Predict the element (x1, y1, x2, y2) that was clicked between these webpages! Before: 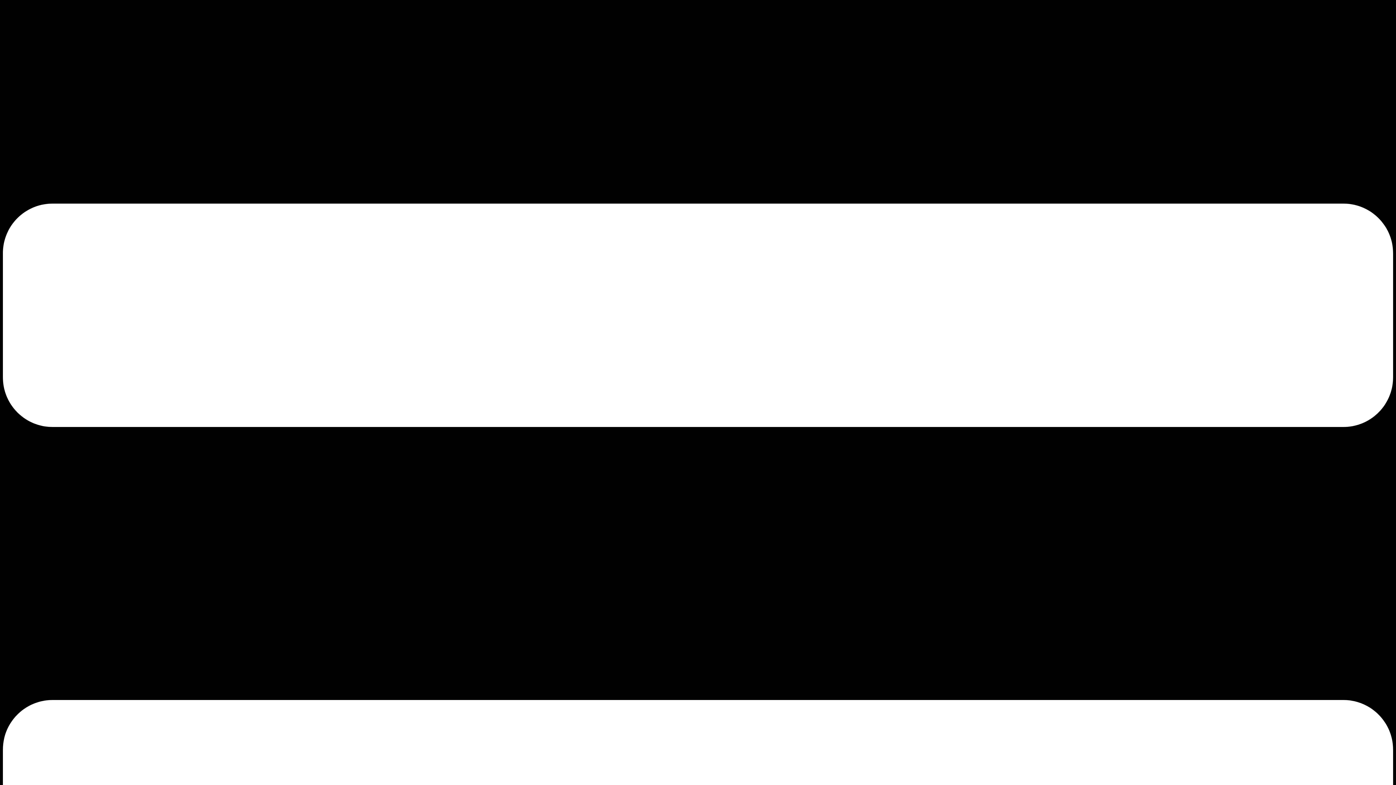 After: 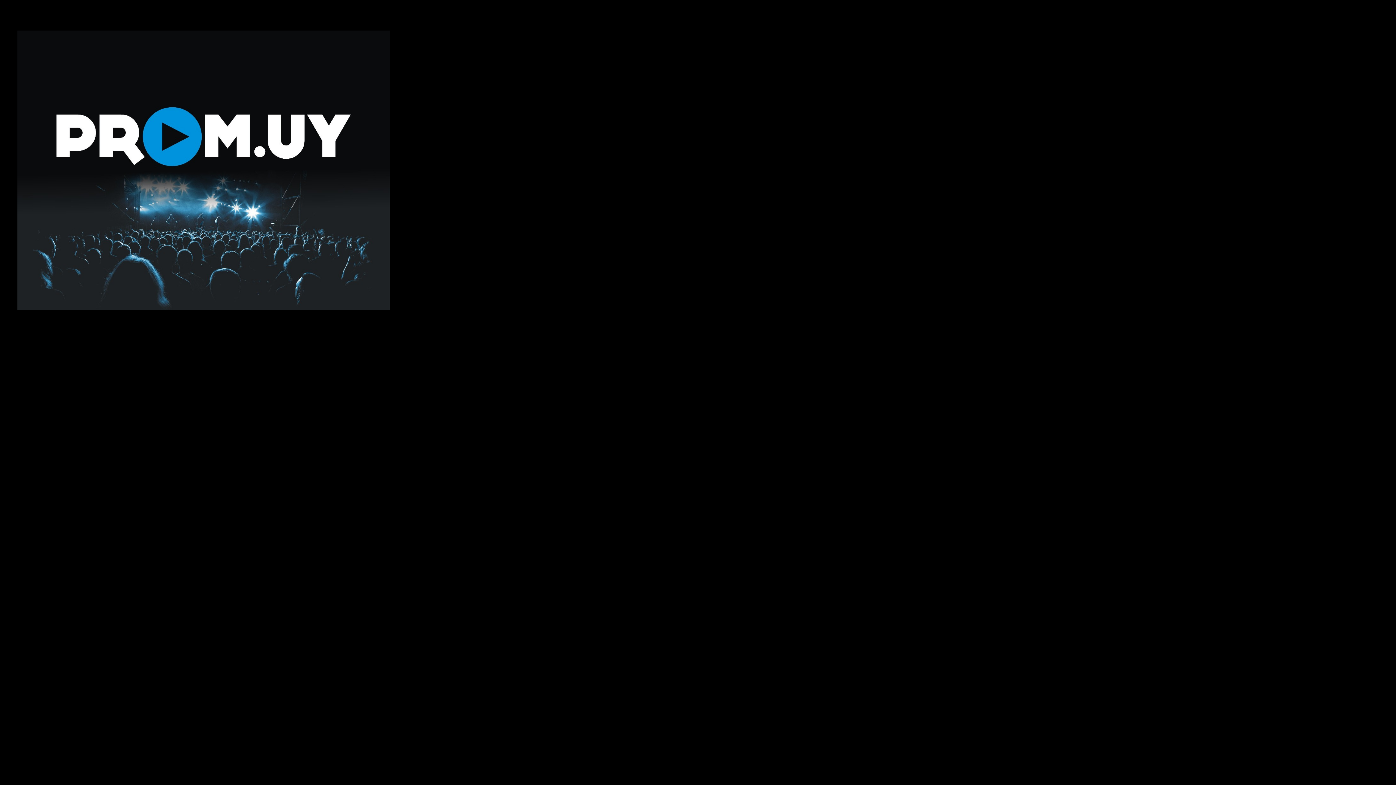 Action: label: Saltar al contenido bbox: (2, 2, 53, 9)